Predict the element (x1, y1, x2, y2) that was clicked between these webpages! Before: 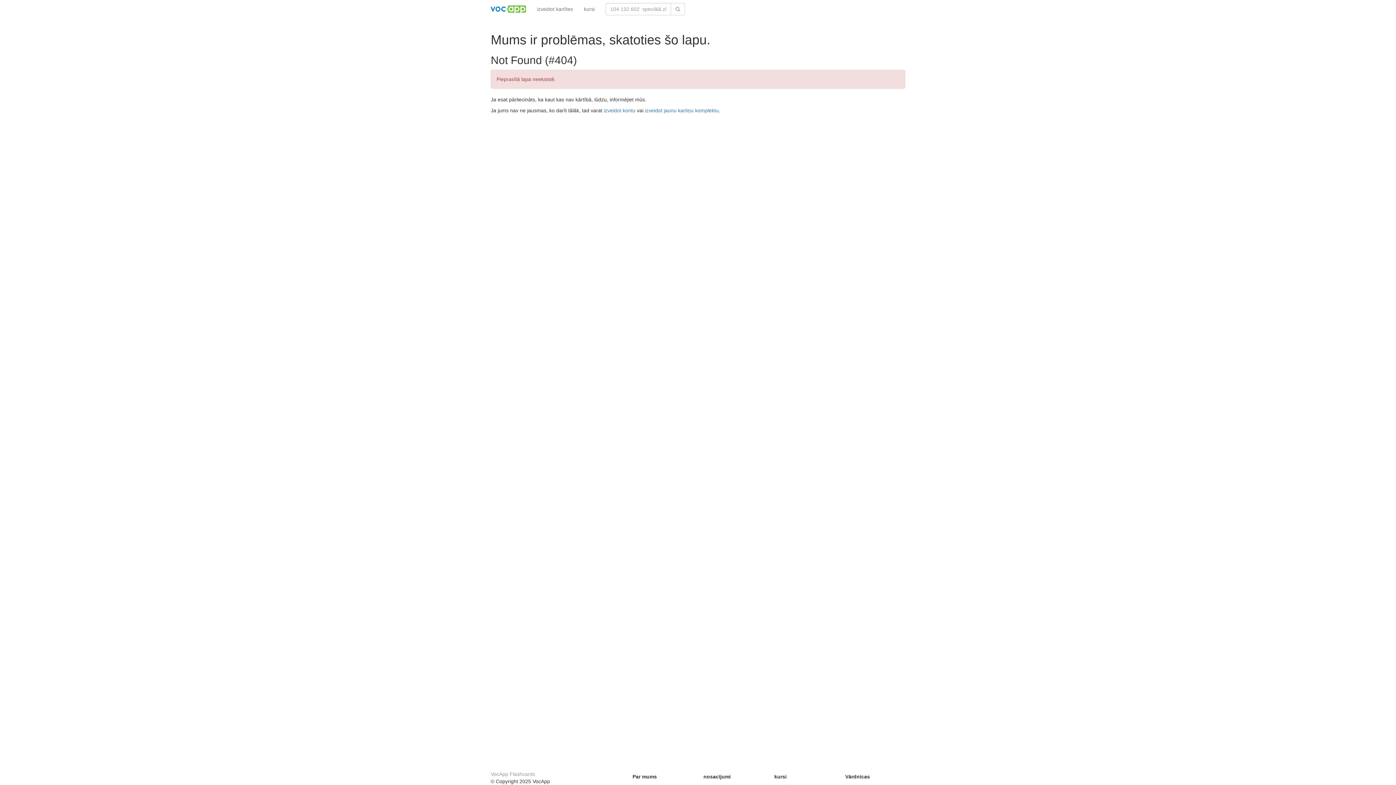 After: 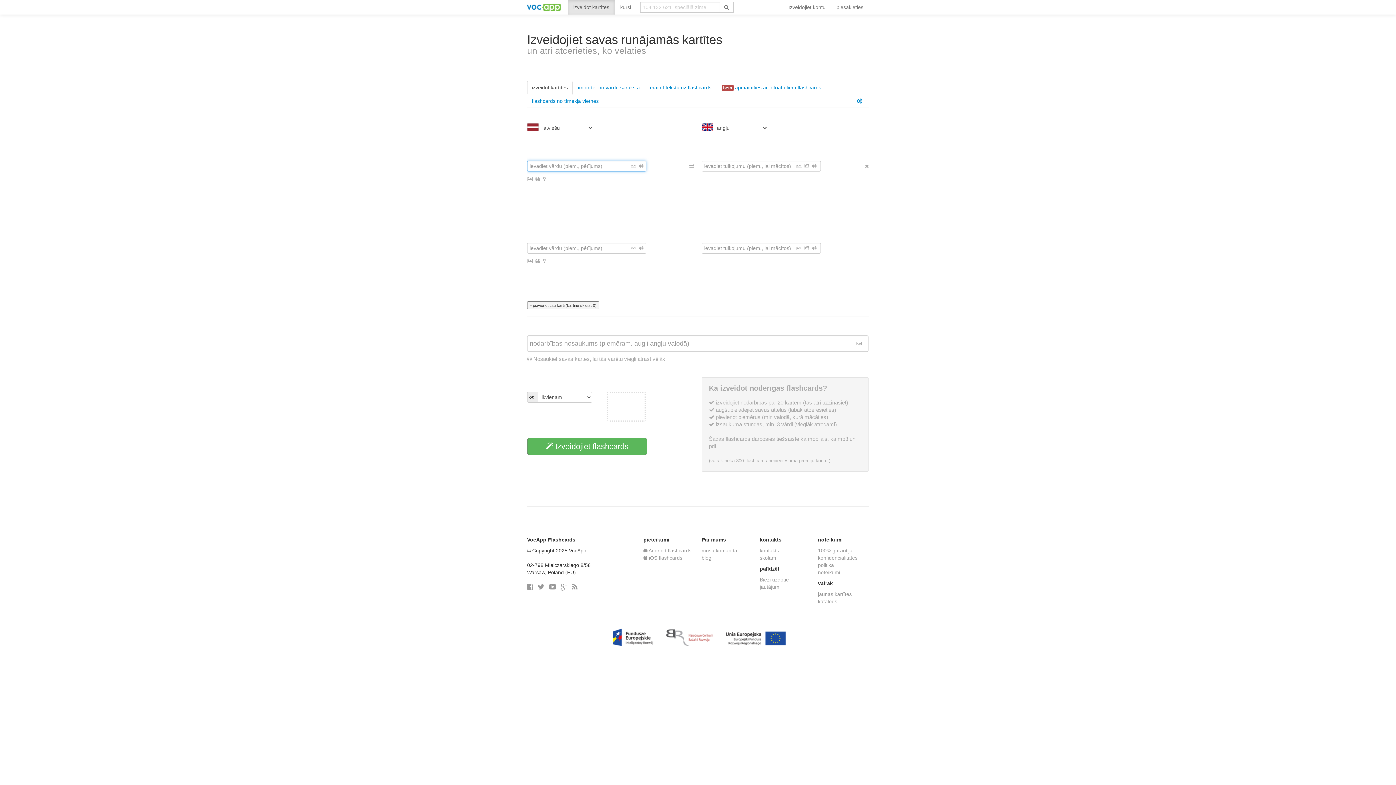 Action: label: izveidot jaunu kartiņu komplektu bbox: (645, 107, 718, 113)